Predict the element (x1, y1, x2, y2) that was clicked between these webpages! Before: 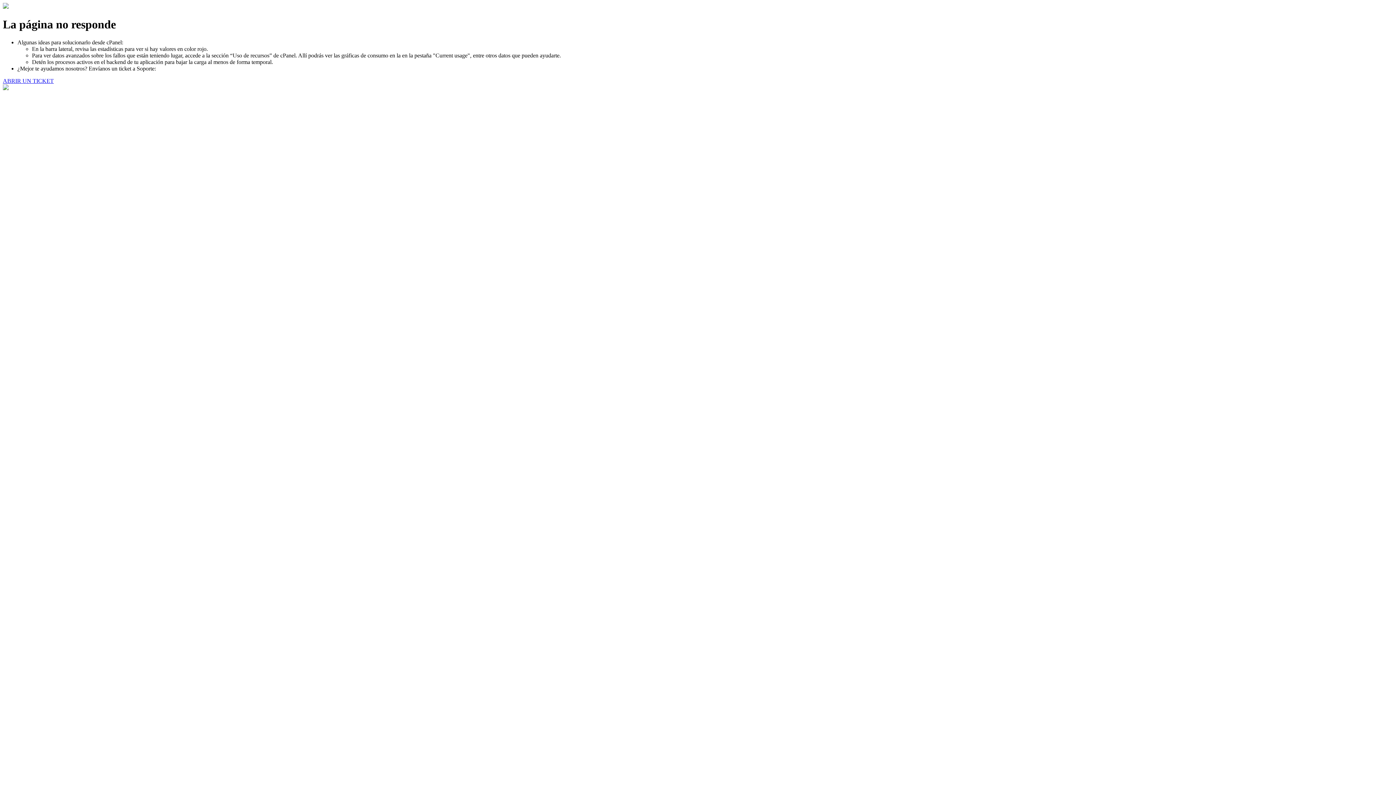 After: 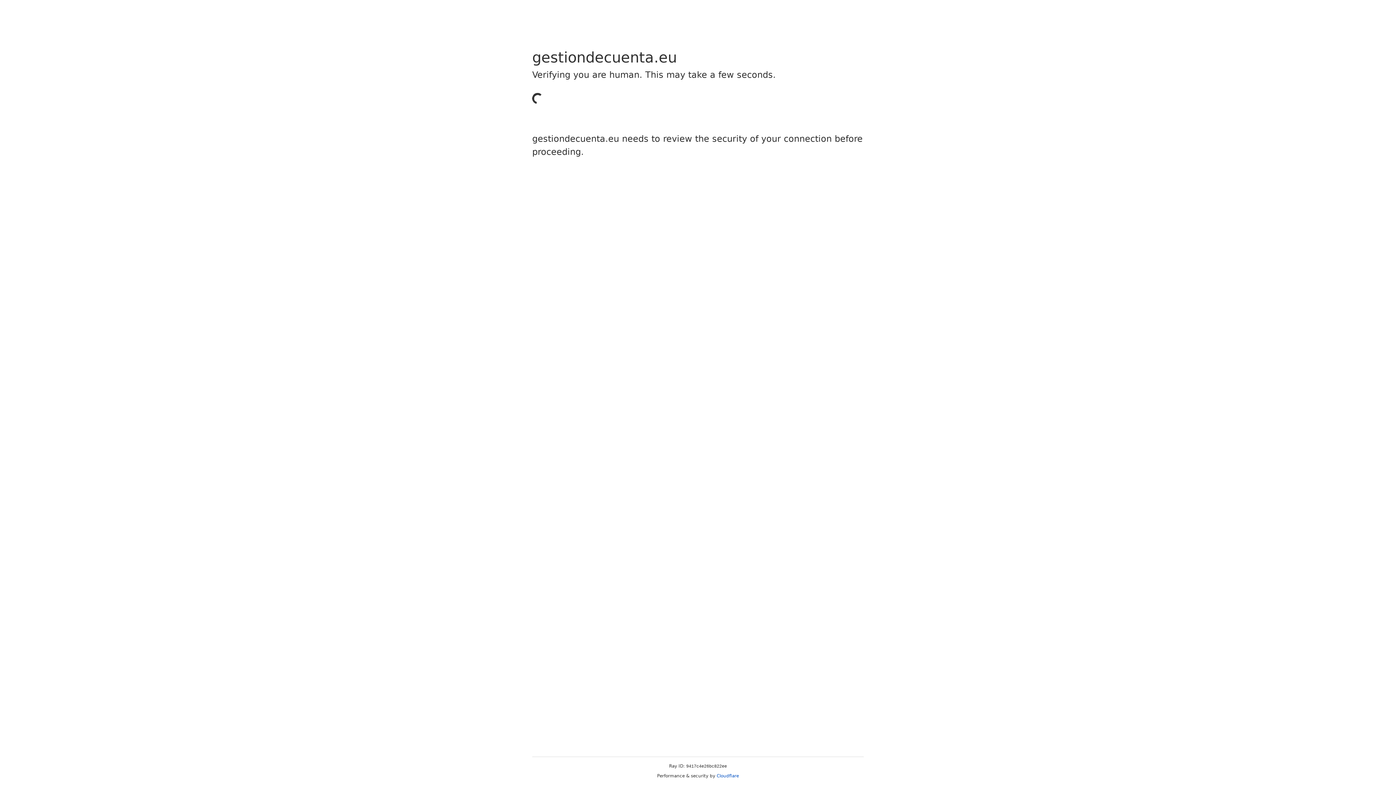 Action: bbox: (2, 77, 53, 83) label: ABRIR UN TICKET